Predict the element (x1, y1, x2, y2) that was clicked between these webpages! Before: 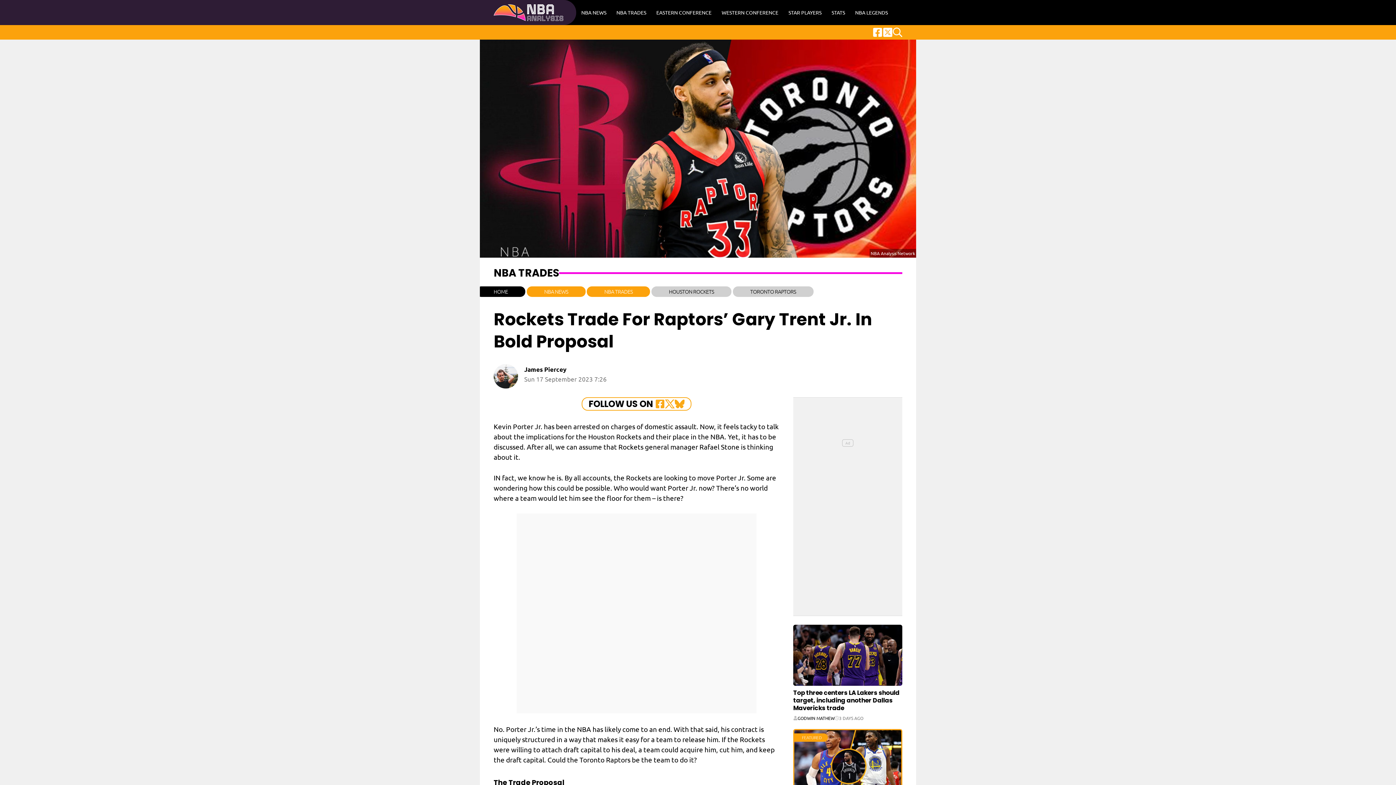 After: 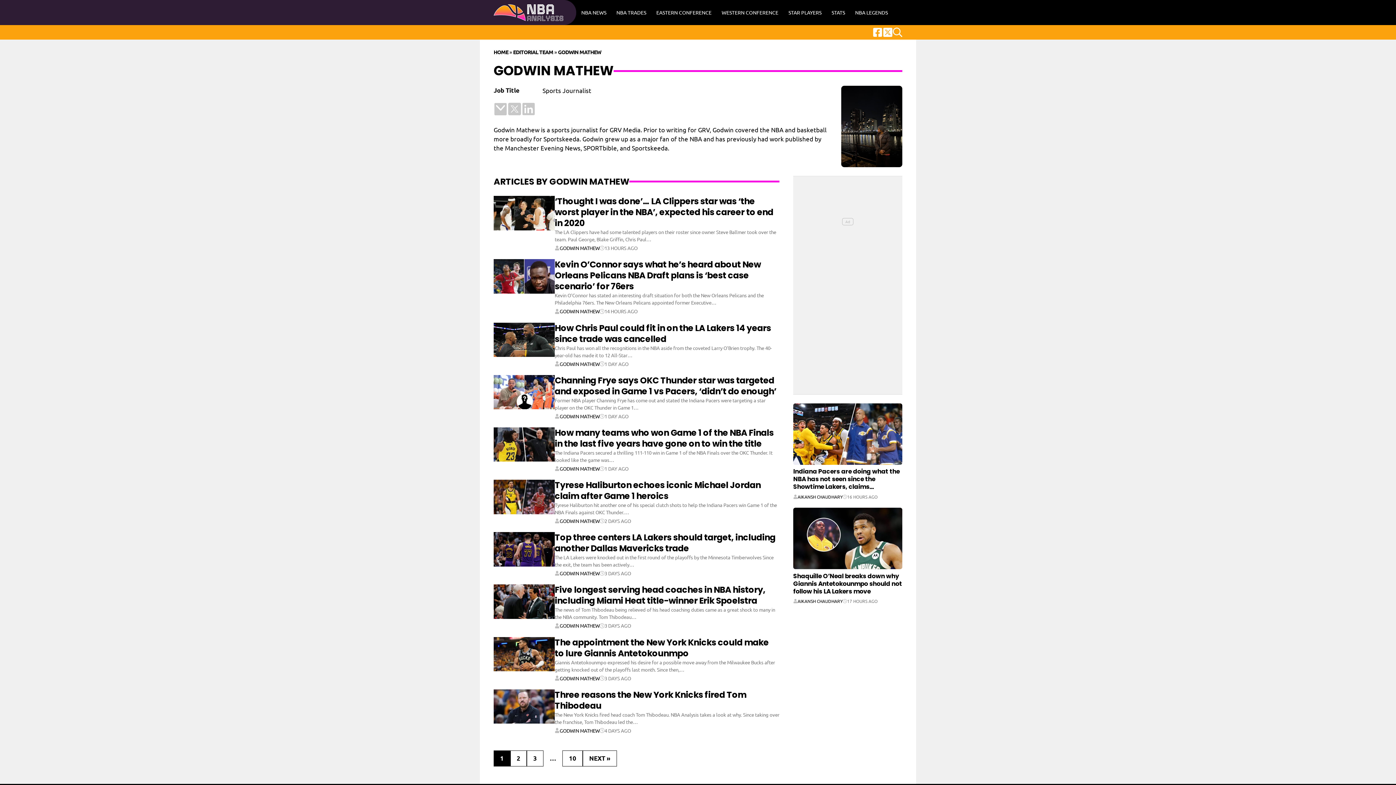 Action: label: GODWIN MATHEW bbox: (797, 716, 834, 720)